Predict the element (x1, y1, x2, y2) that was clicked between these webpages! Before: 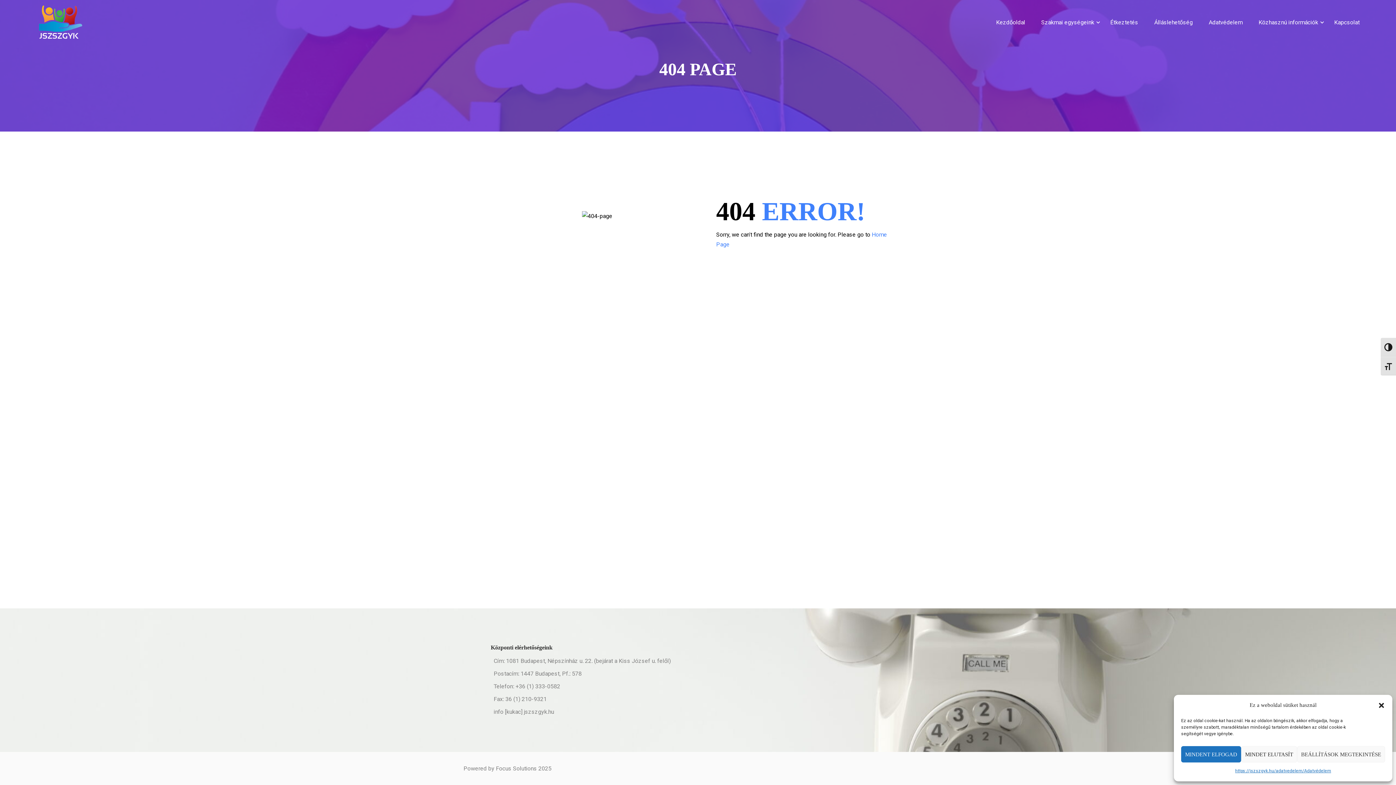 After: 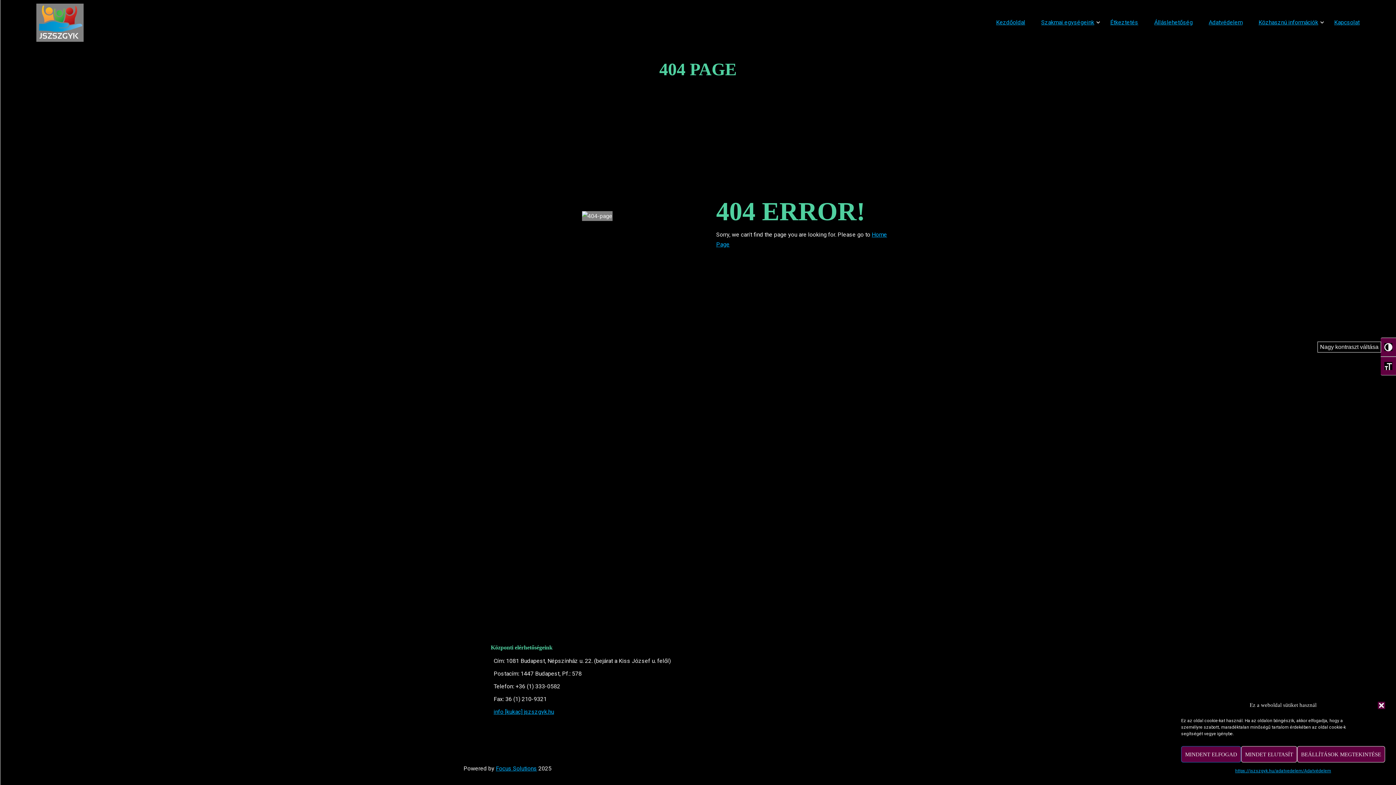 Action: bbox: (1381, 337, 1396, 356) label: NAGY KONTRASZT VÁLTÁSA